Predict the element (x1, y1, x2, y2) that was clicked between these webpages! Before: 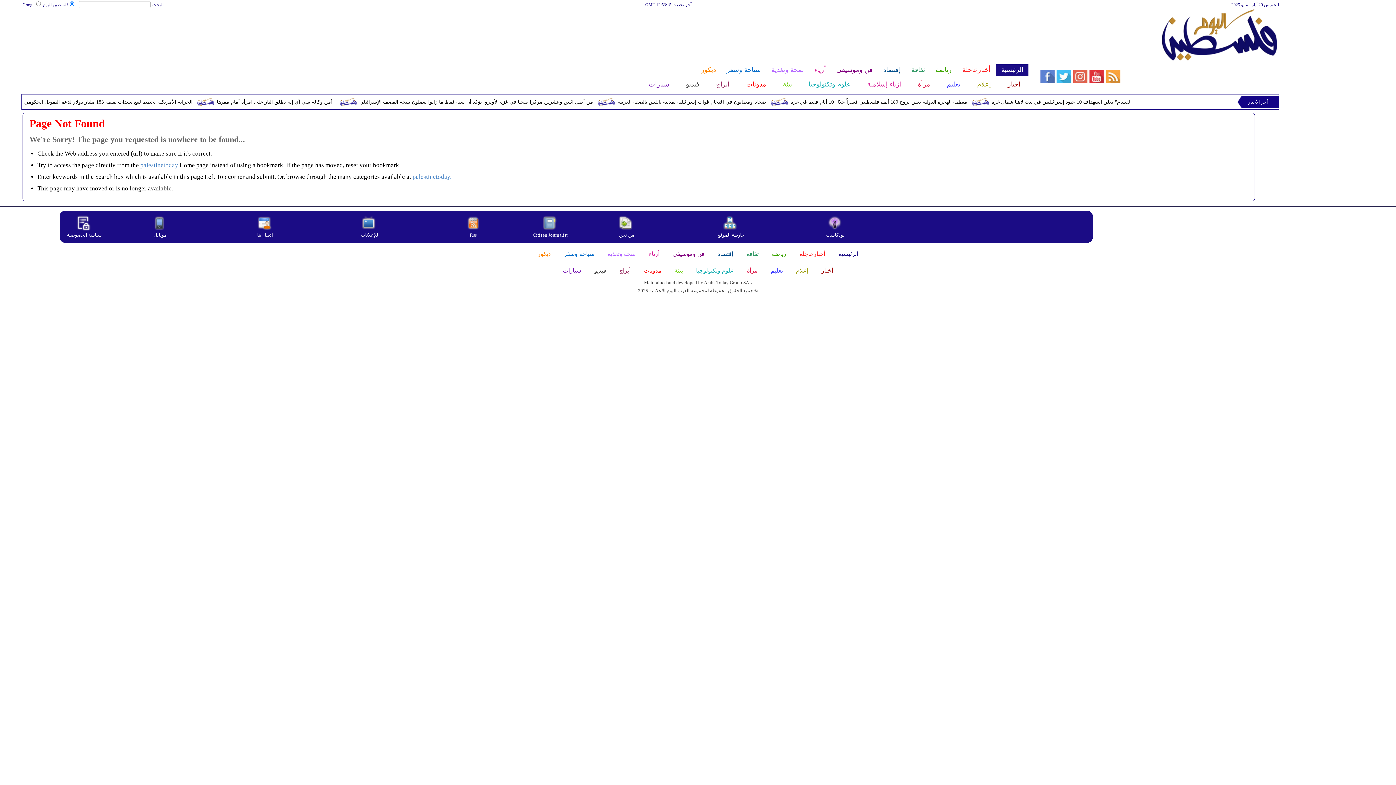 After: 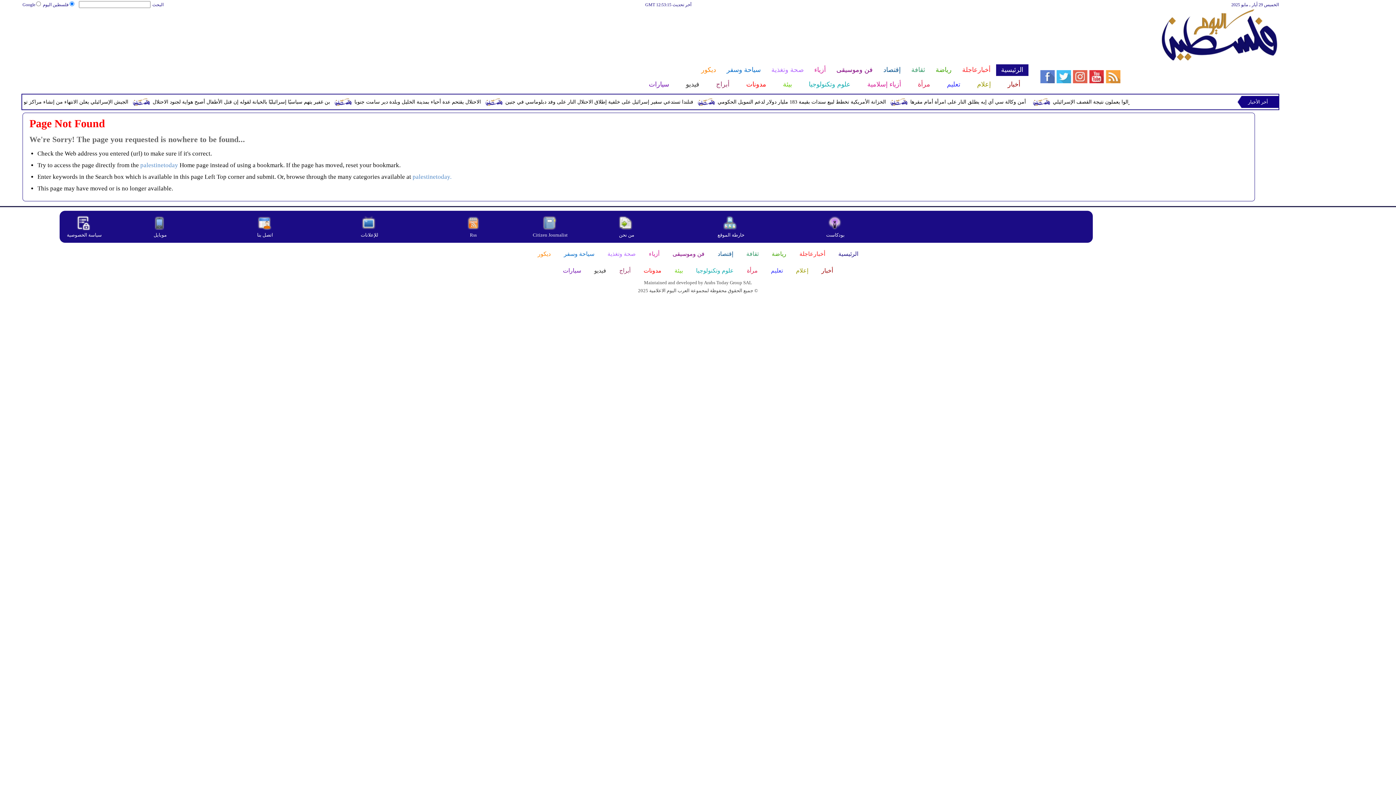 Action: bbox: (464, 227, 483, 232)